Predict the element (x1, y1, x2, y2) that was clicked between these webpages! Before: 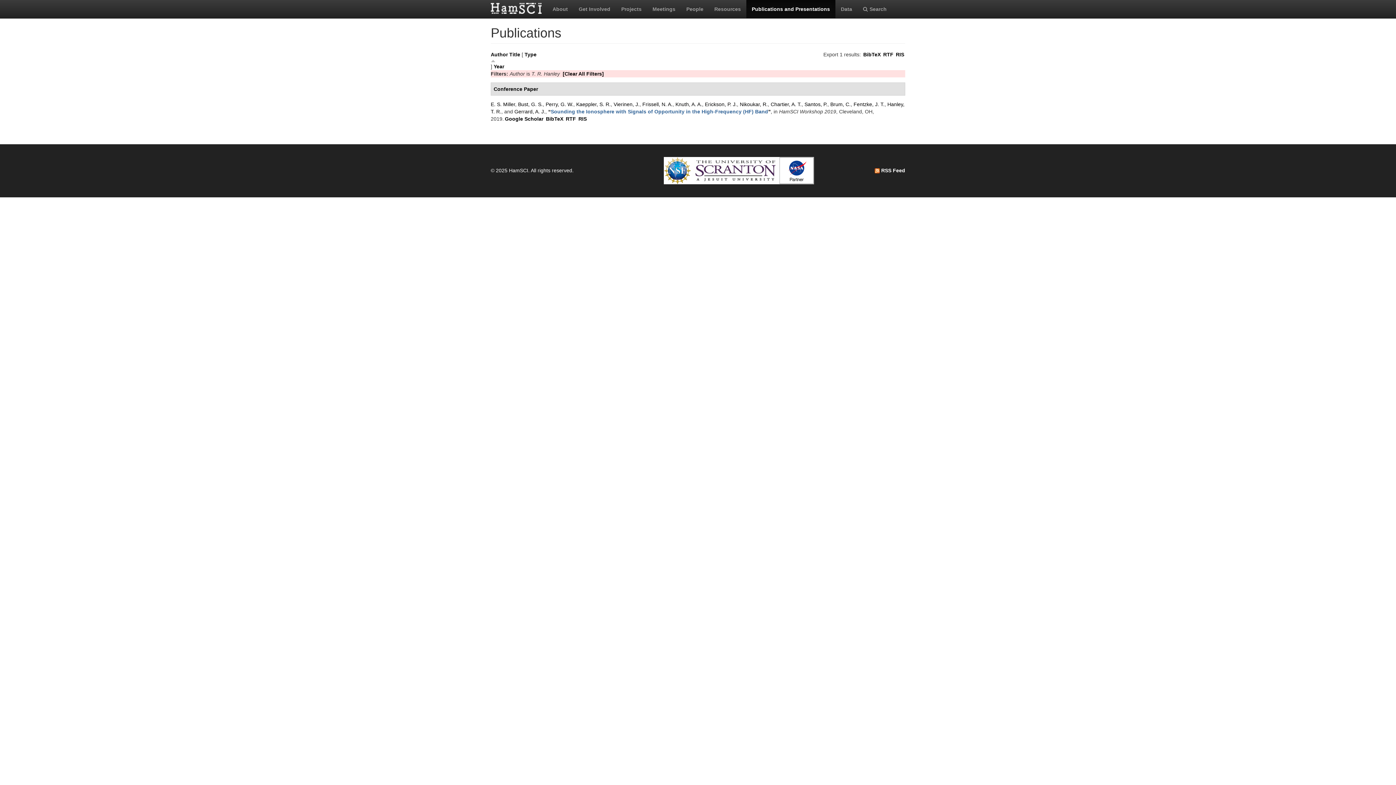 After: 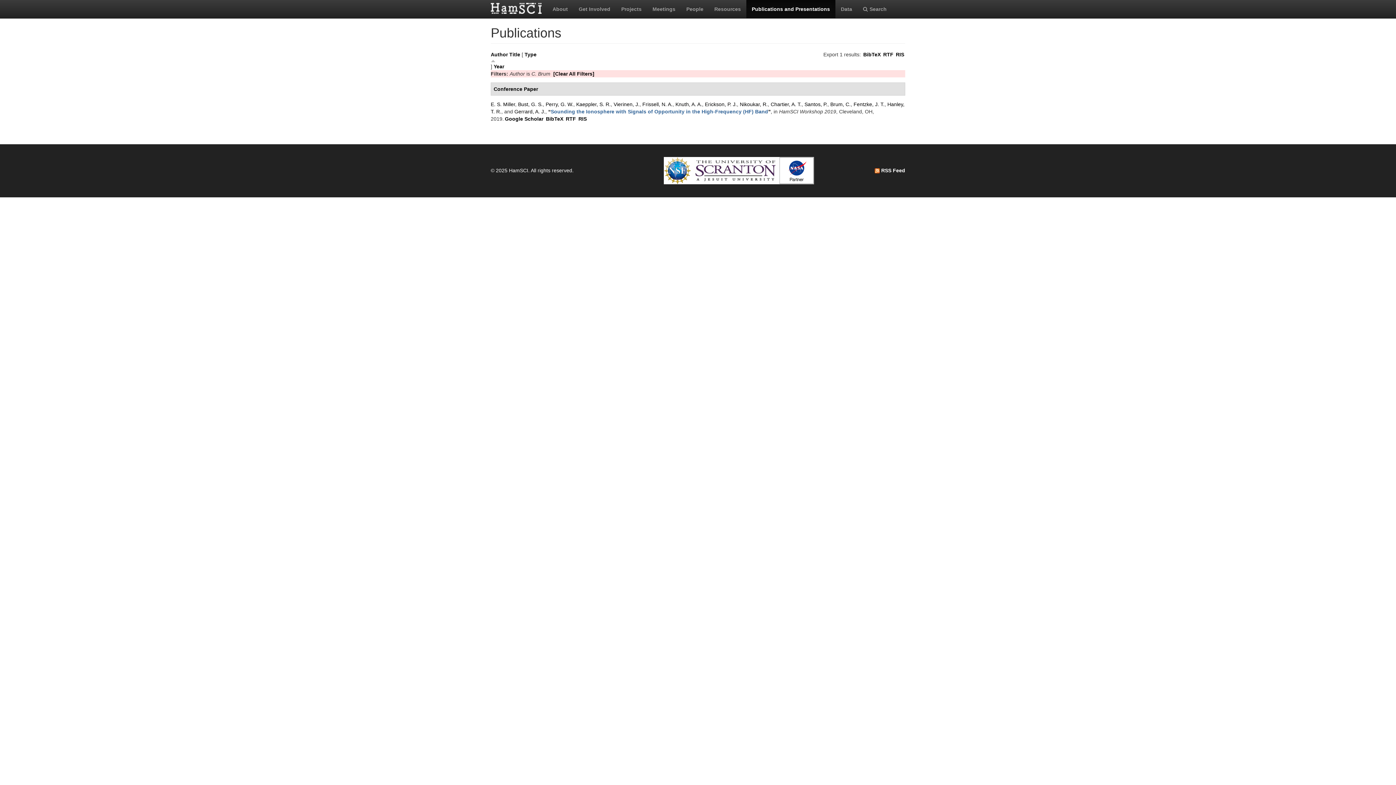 Action: bbox: (830, 101, 850, 107) label: Brum, C.